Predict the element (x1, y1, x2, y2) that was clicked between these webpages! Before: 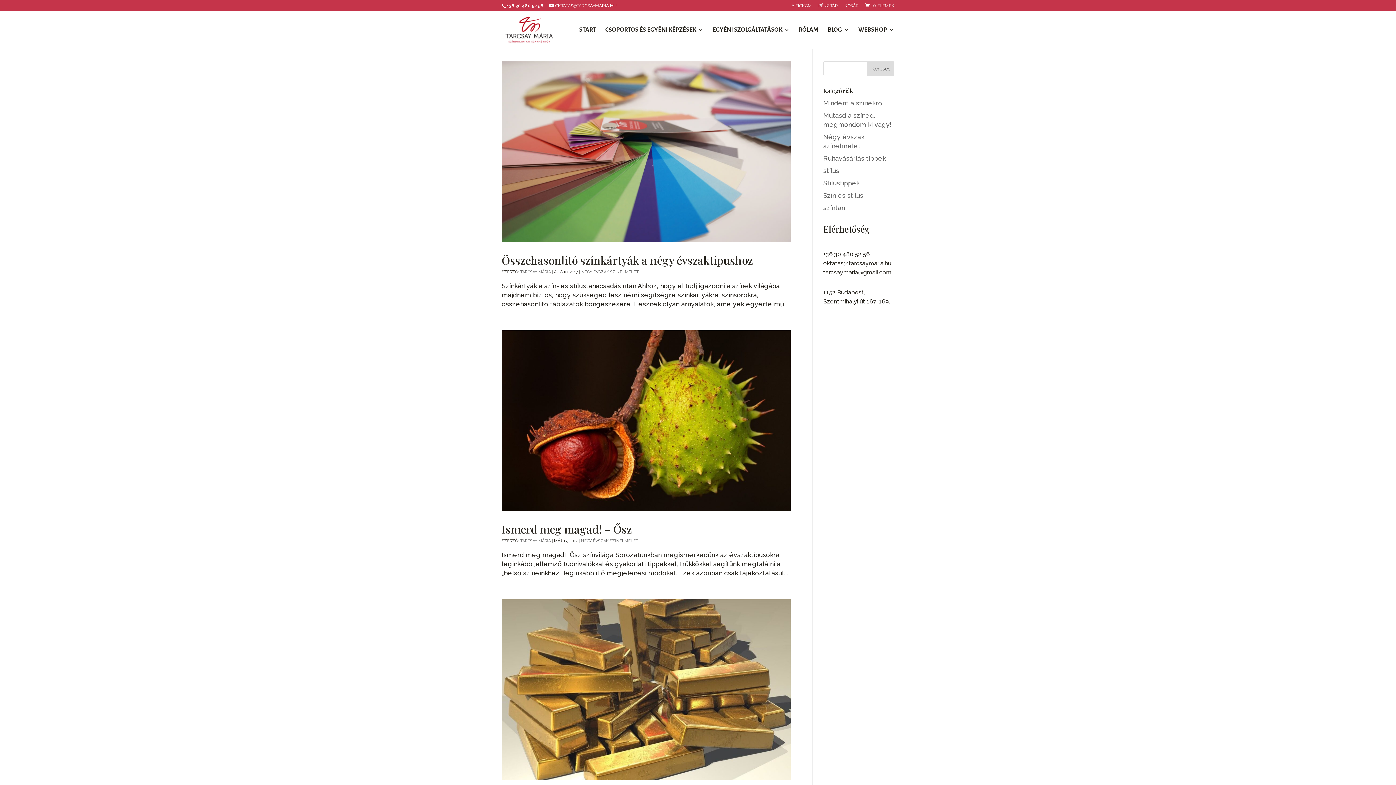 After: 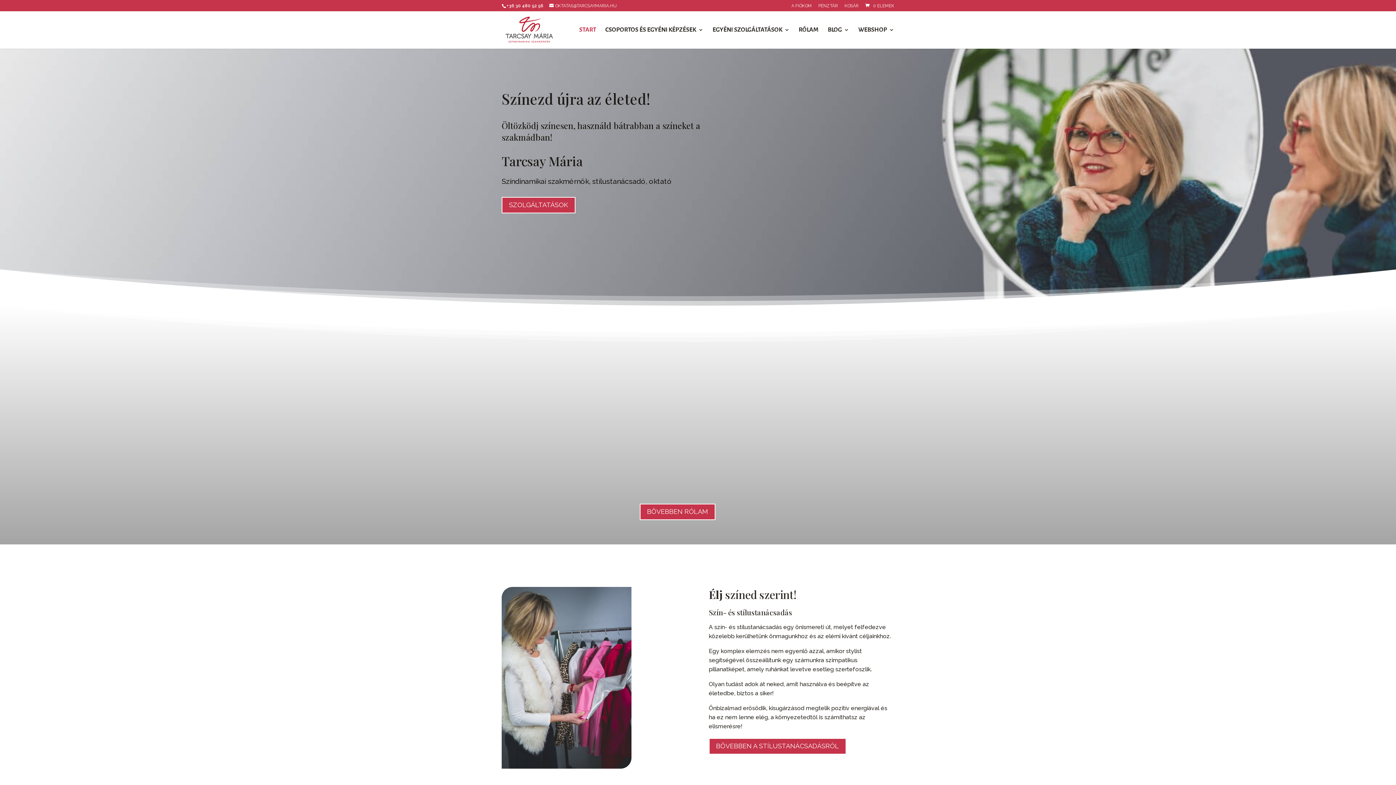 Action: label: START bbox: (579, 27, 596, 48)